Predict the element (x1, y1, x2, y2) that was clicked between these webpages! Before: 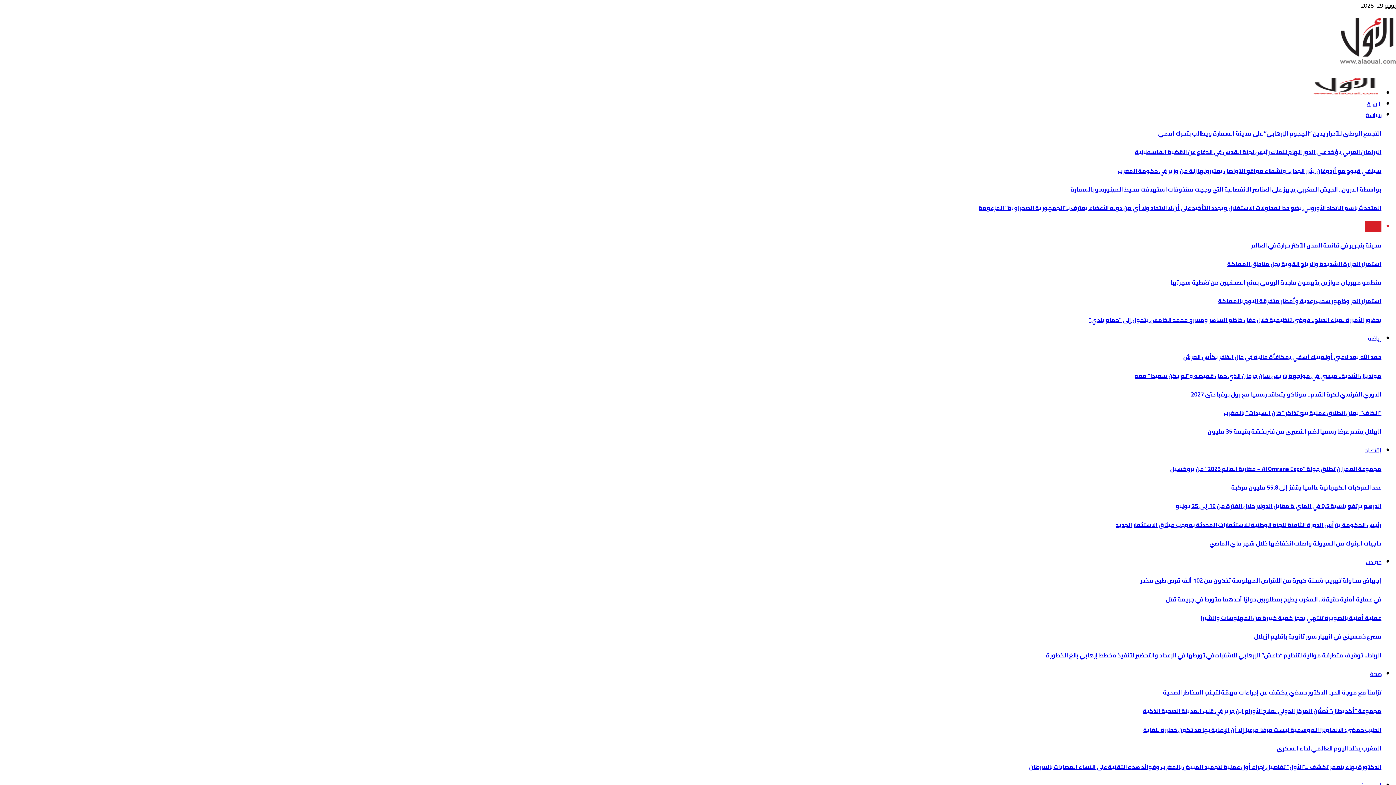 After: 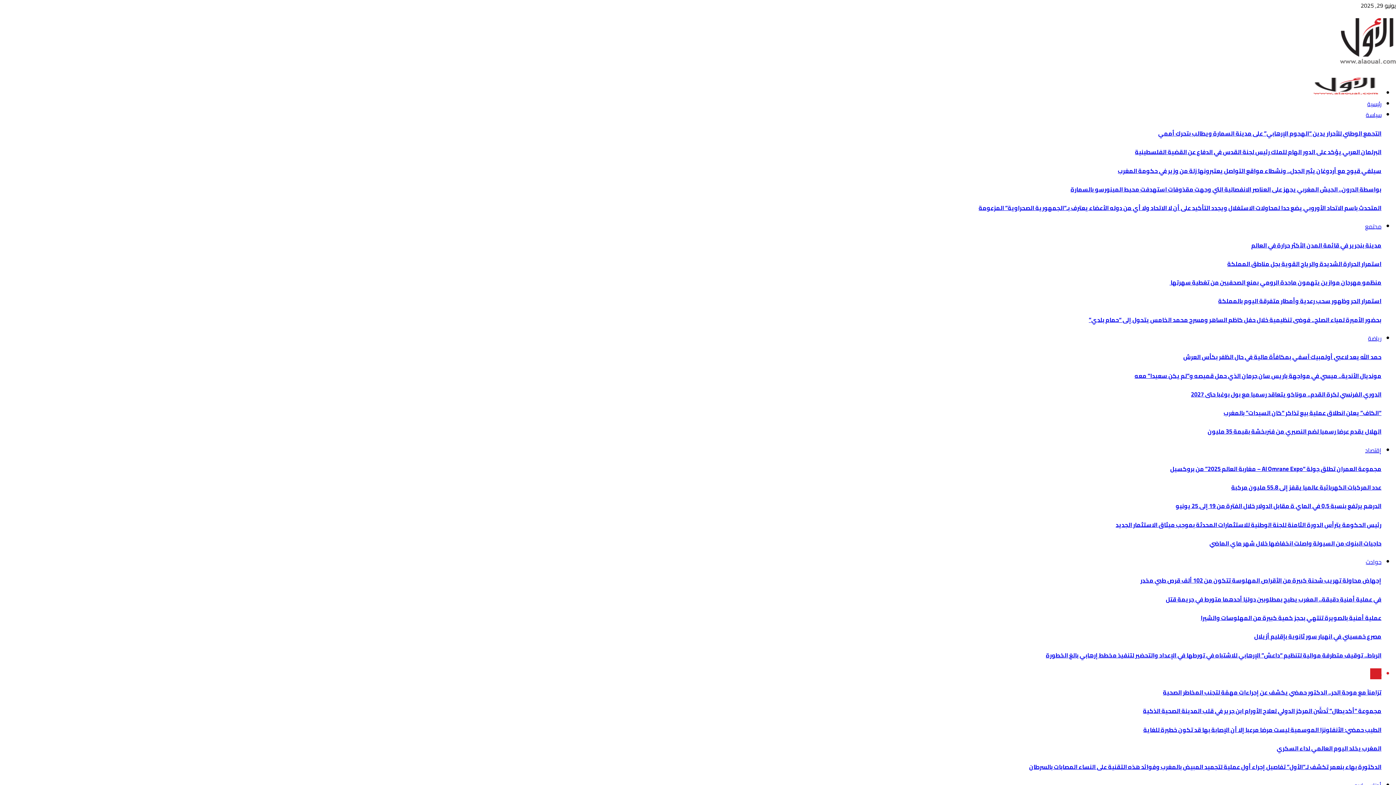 Action: bbox: (1370, 668, 1381, 679) label: صحة